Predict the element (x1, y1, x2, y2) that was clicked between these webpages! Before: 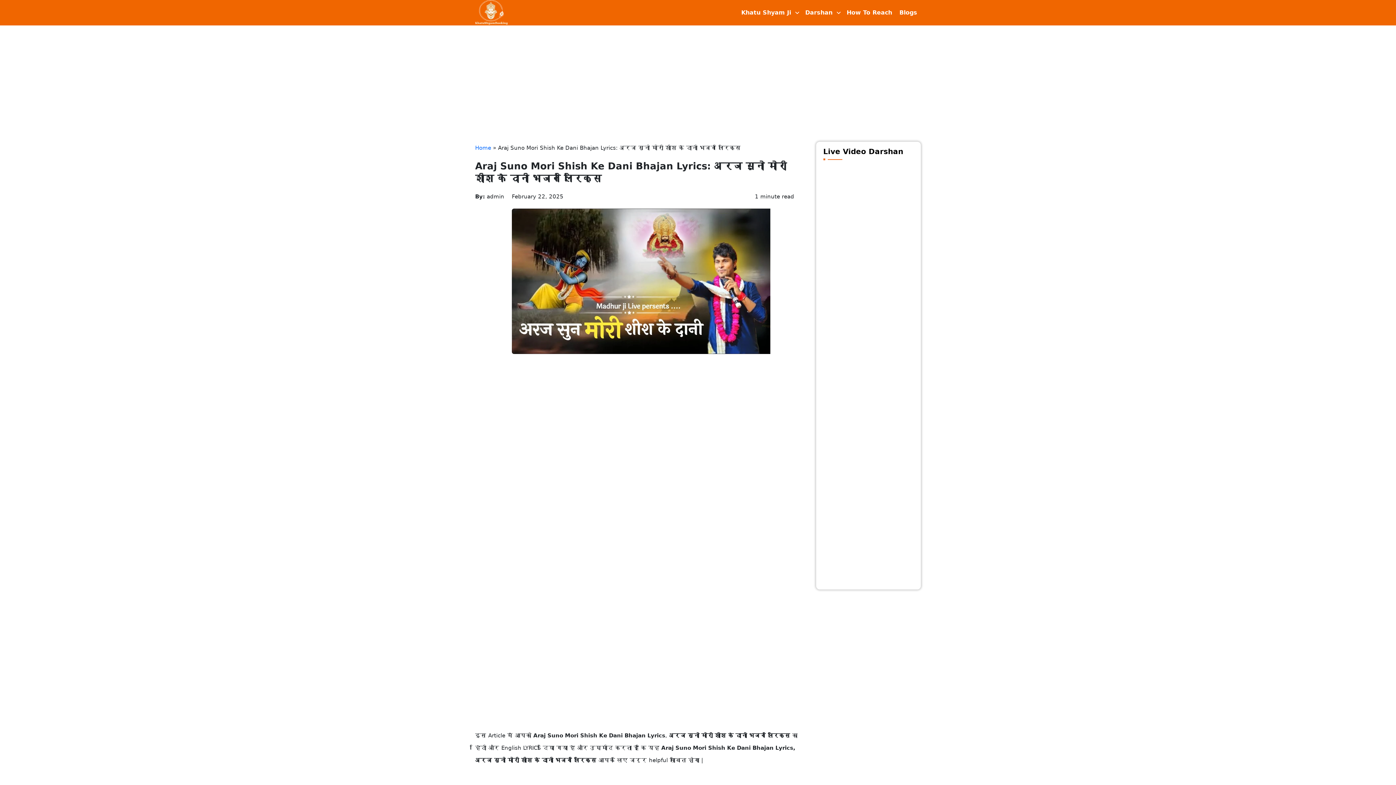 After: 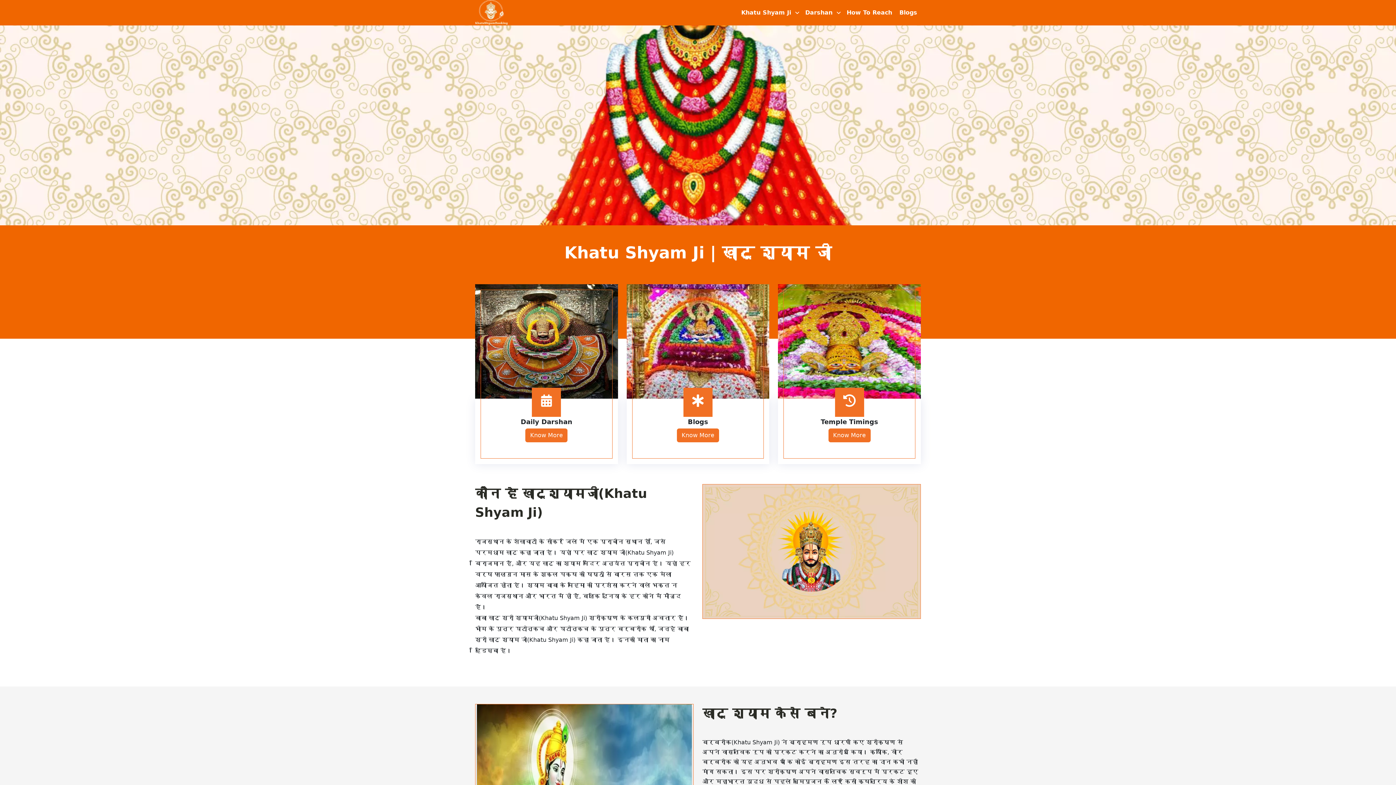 Action: label: Home bbox: (475, 144, 491, 151)